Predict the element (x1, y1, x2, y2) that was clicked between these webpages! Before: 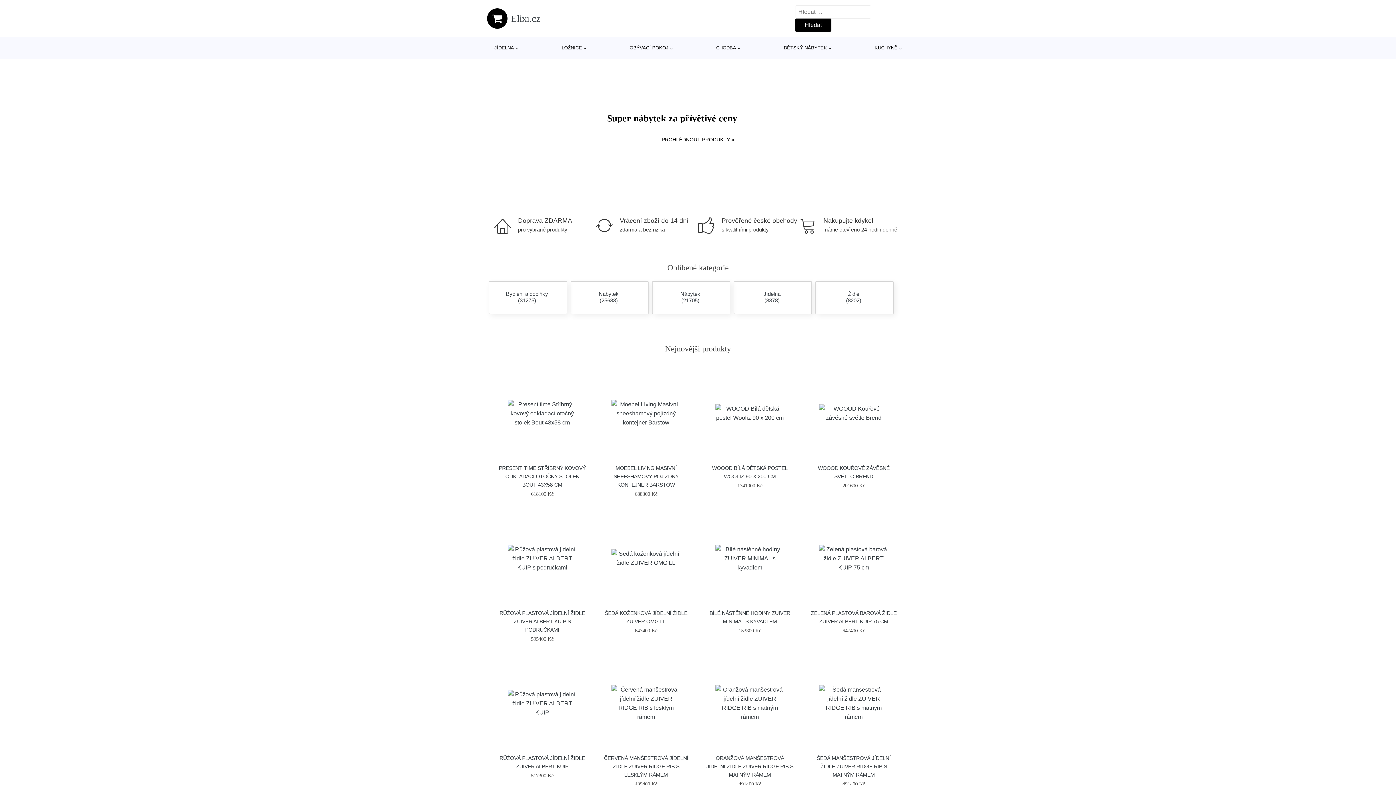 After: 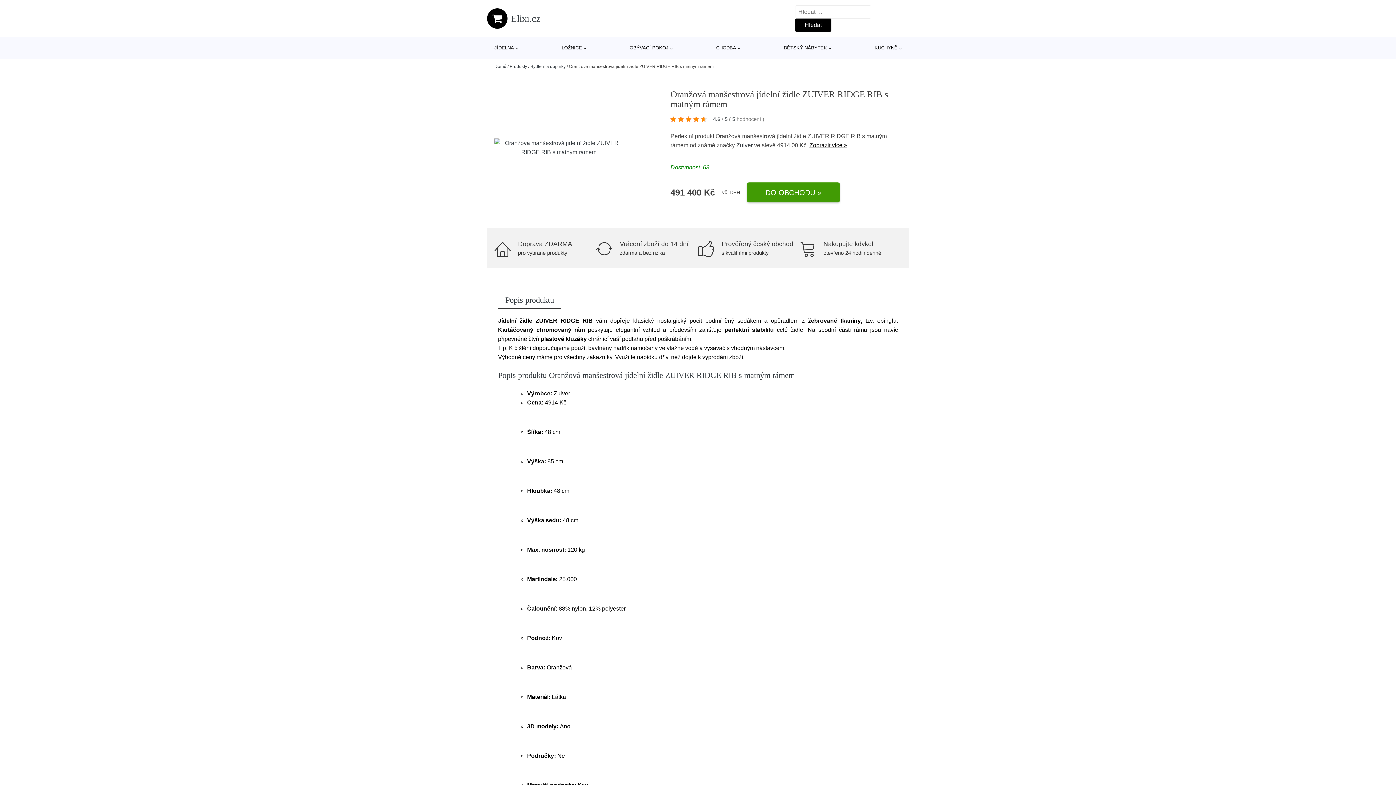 Action: label: ORANŽOVÁ MANŠESTROVÁ JÍDELNÍ ŽIDLE ZUIVER RIDGE RIB S MATNÝM RÁMEM bbox: (706, 755, 793, 778)